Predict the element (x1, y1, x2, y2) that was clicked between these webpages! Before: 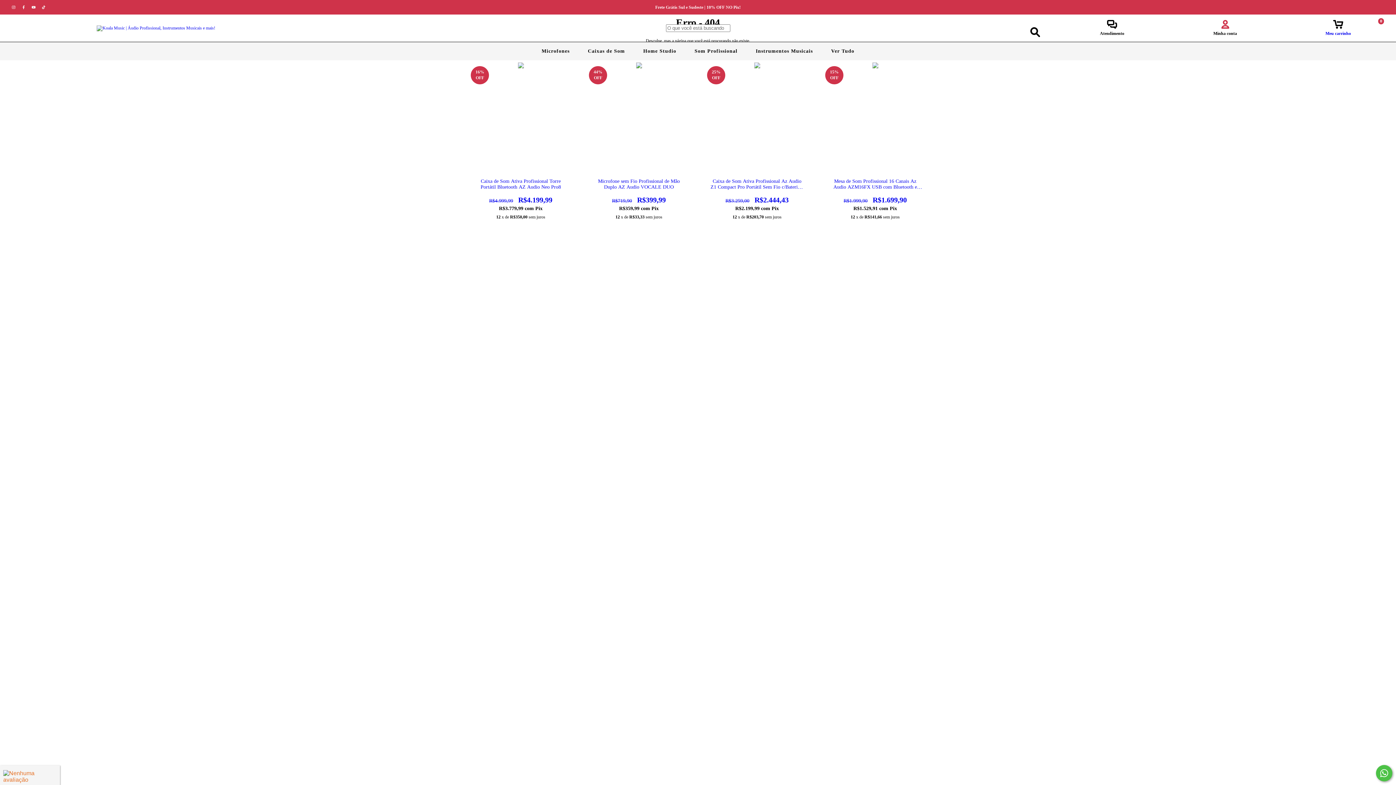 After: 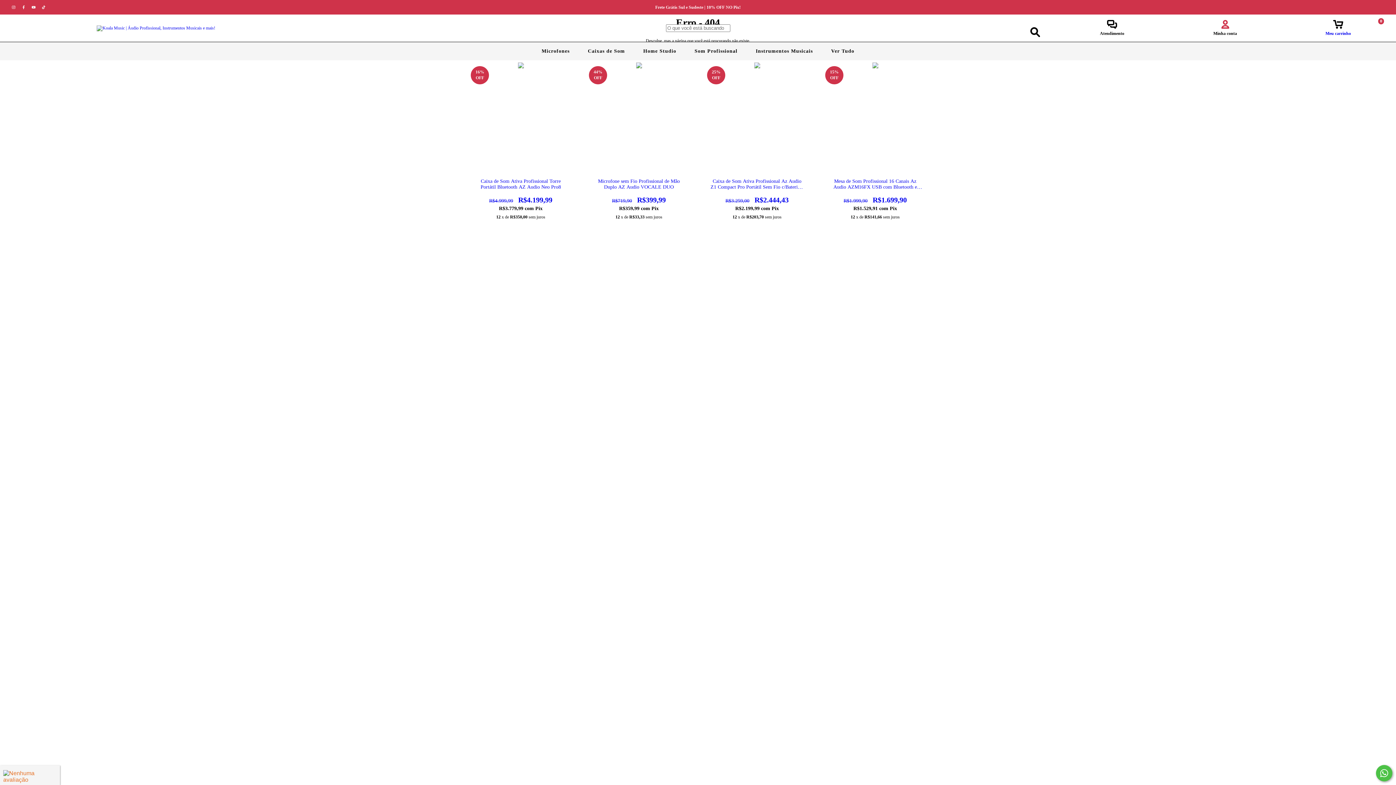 Action: bbox: (9, 4, 19, 9) label: instagram Koala Music | Áudio Profissional, Instrumentos Musicais e mais!